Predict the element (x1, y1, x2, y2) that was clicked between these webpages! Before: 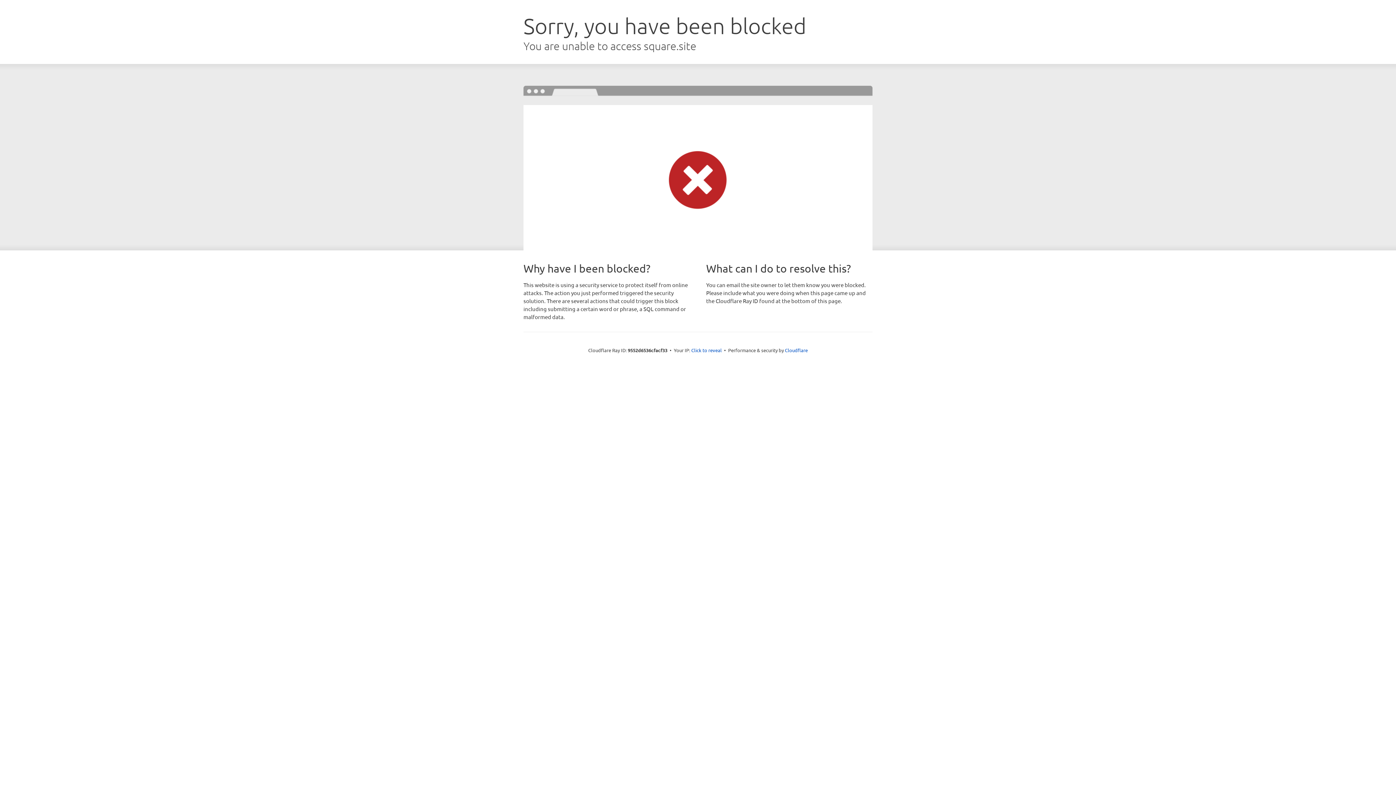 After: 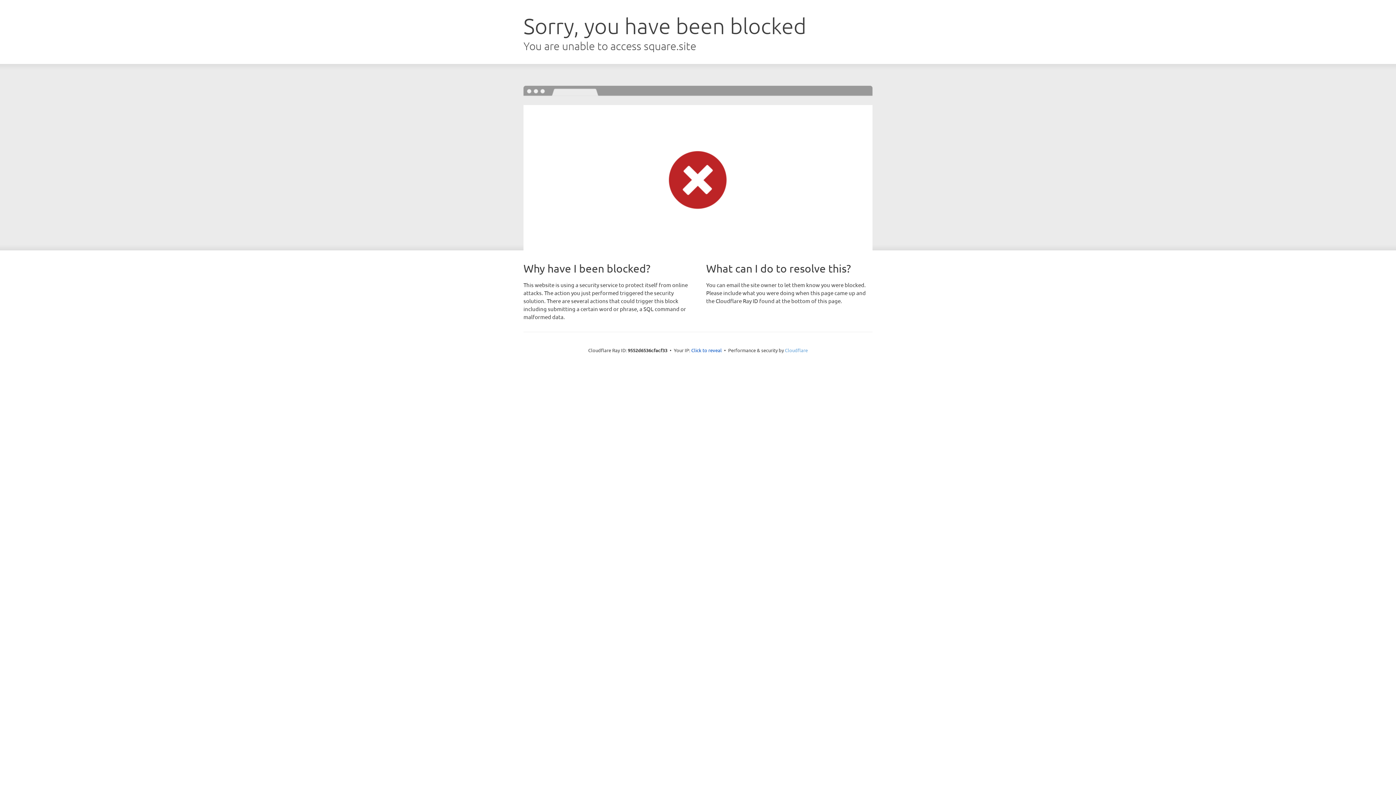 Action: label: Cloudflare bbox: (785, 347, 808, 353)